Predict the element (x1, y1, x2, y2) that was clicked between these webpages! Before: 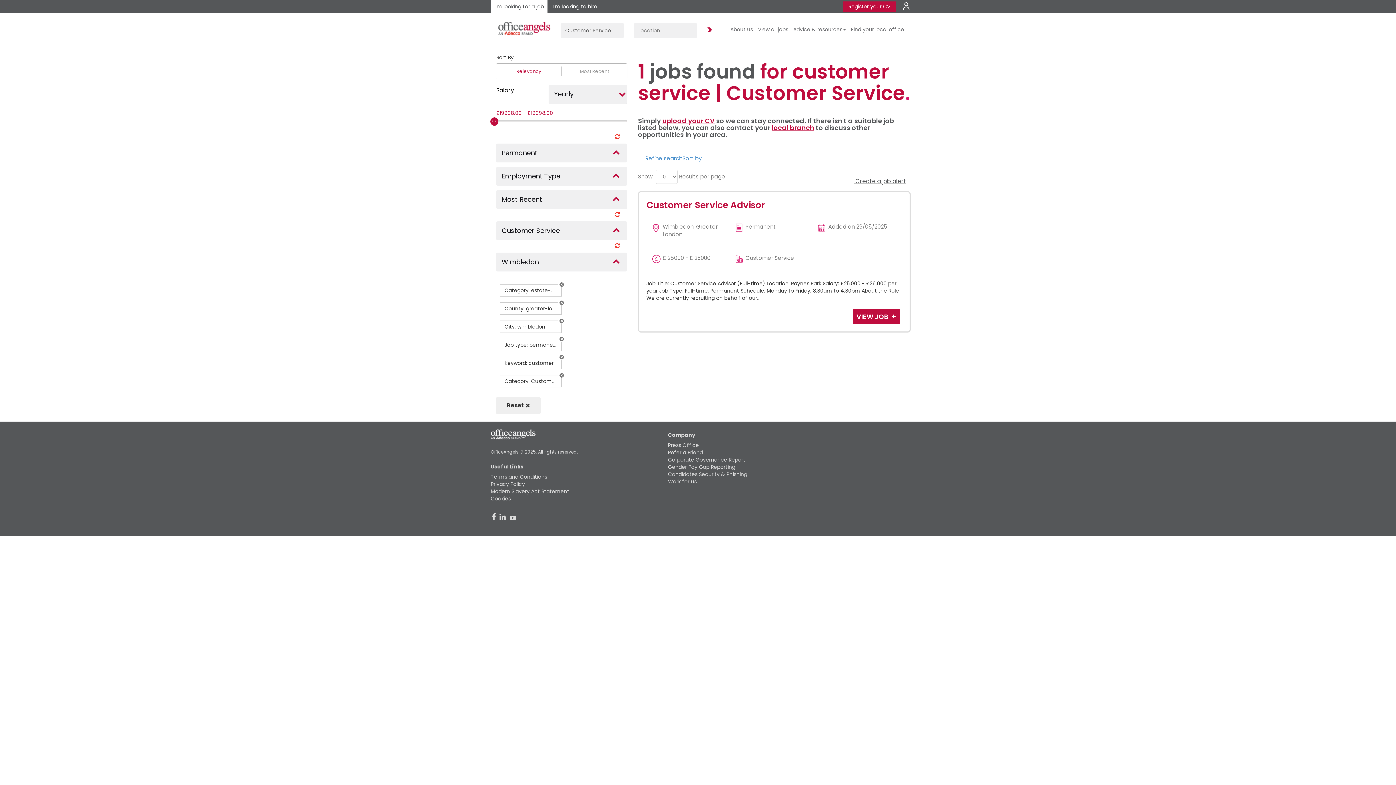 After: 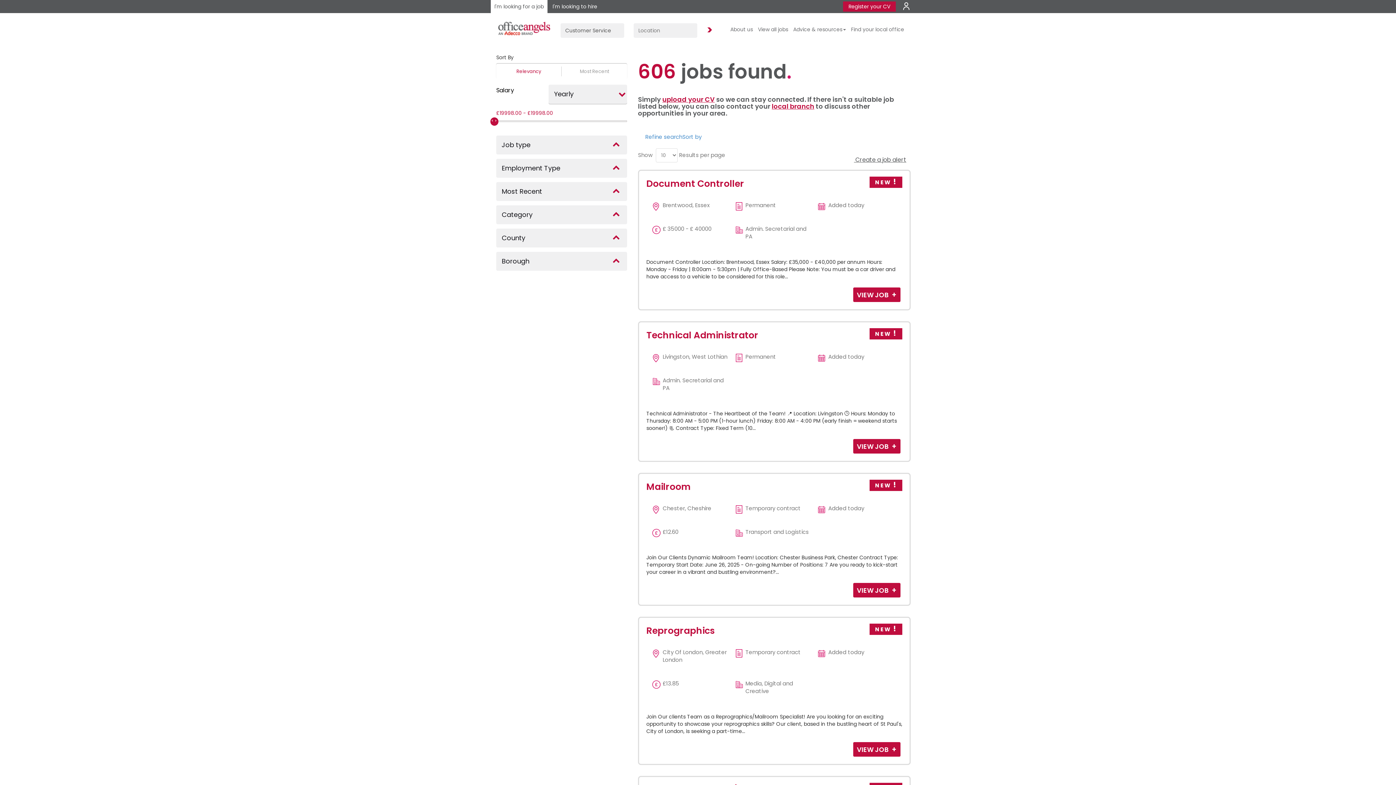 Action: label: Reset  bbox: (496, 397, 540, 414)